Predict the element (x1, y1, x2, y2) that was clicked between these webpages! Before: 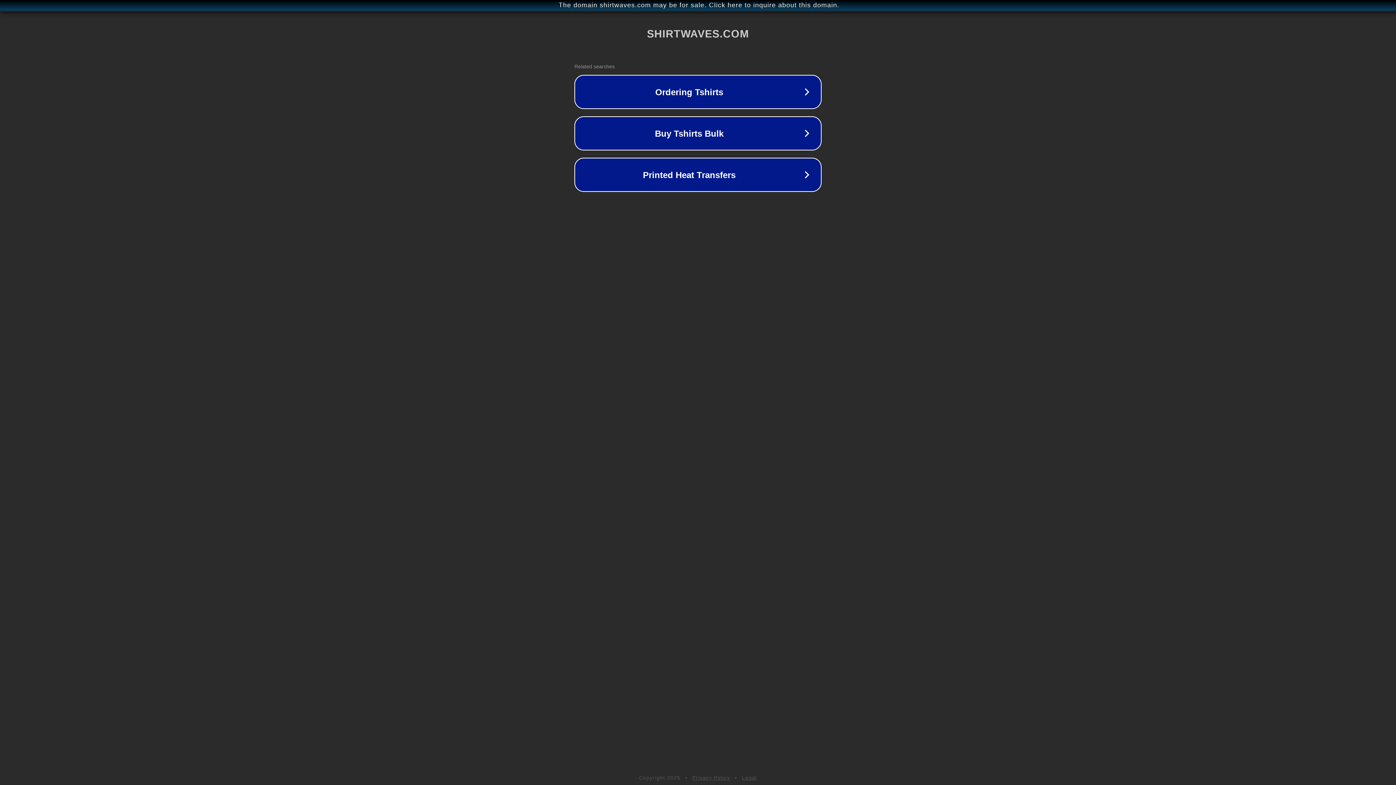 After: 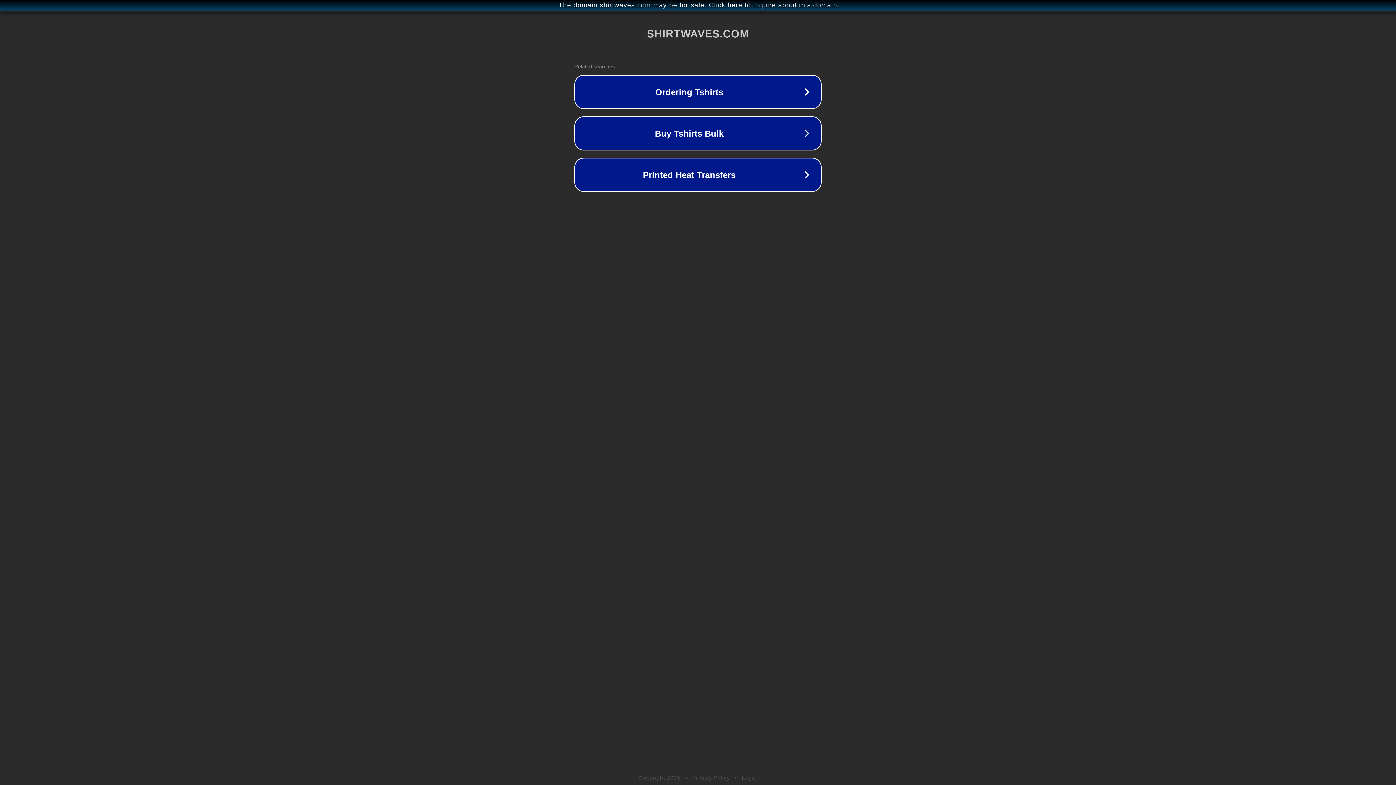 Action: label: Legal bbox: (742, 775, 757, 781)